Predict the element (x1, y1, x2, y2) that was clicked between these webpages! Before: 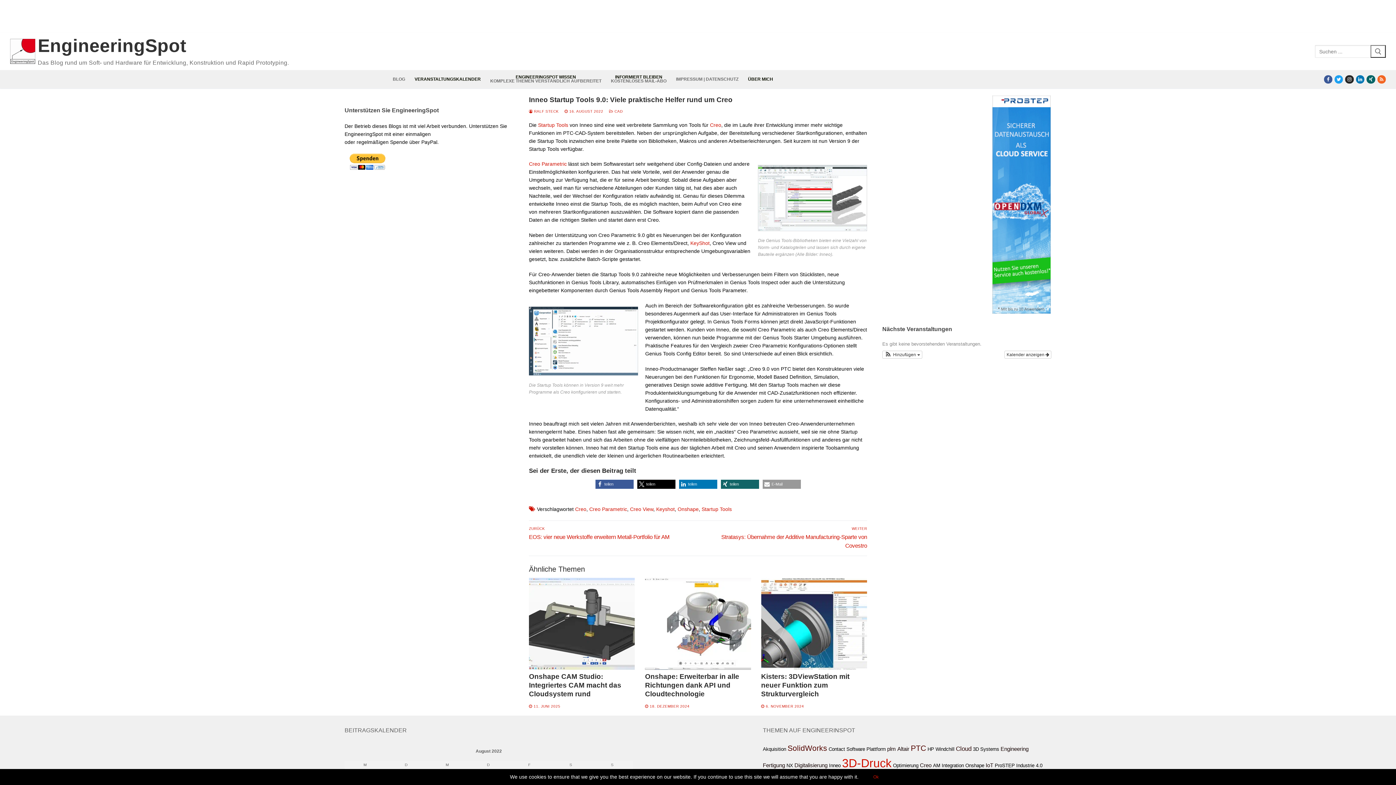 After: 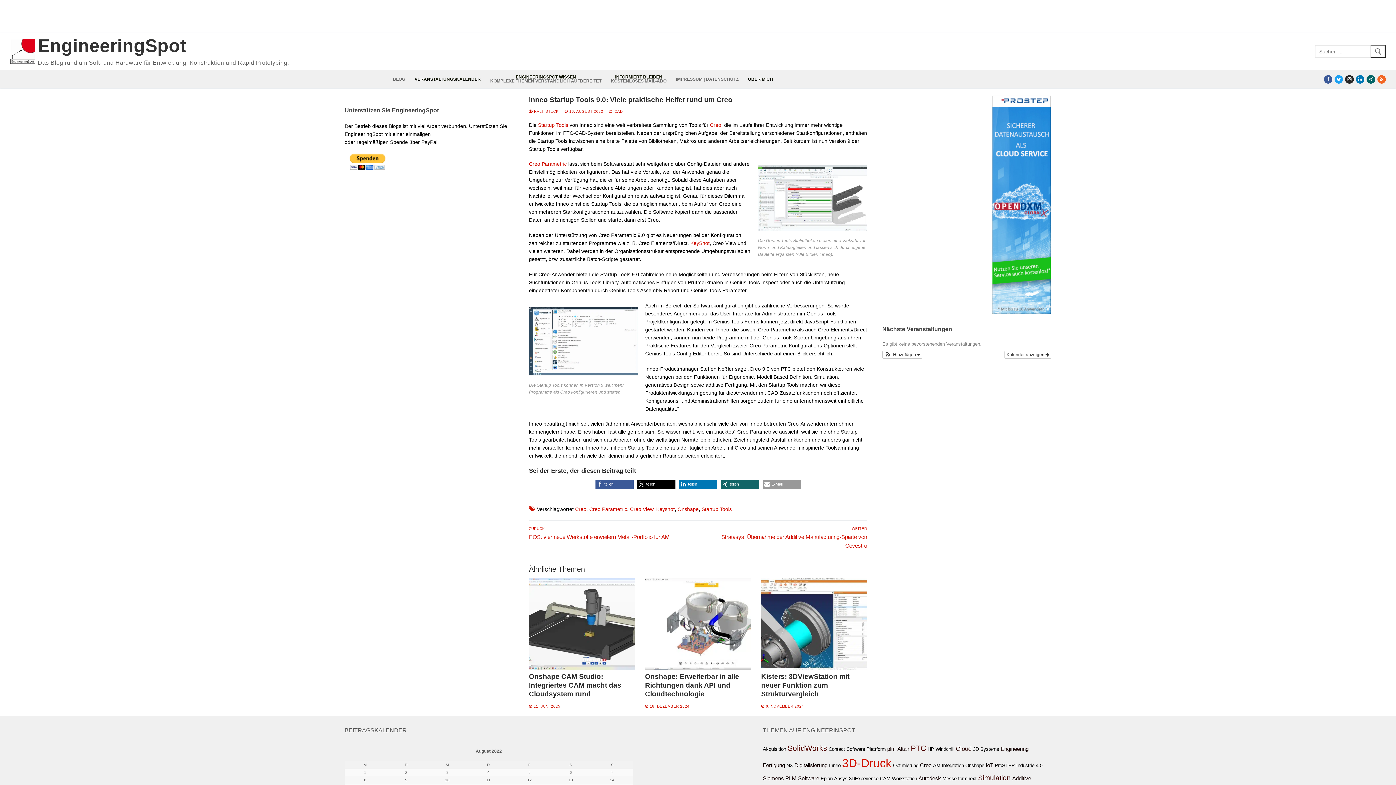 Action: bbox: (866, 773, 886, 782) label: Ok